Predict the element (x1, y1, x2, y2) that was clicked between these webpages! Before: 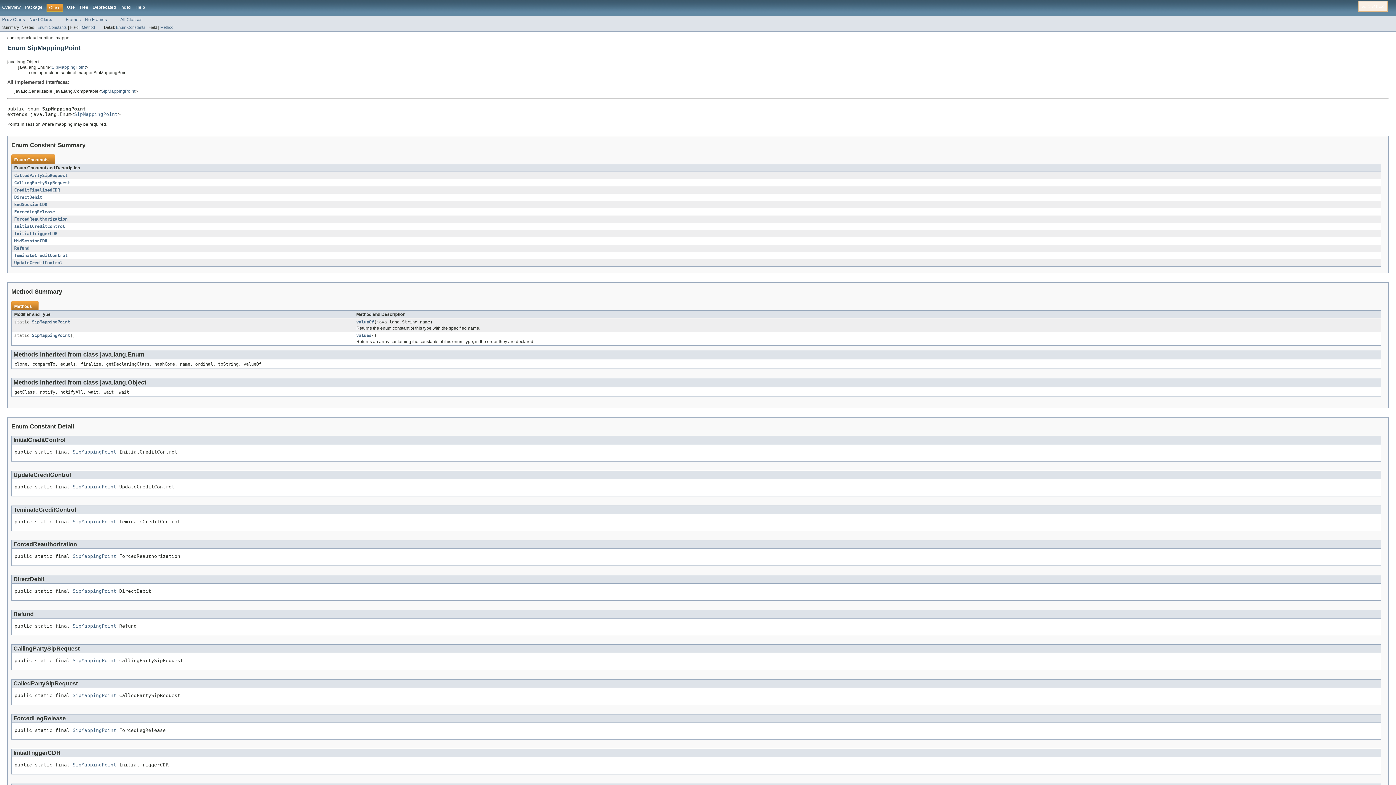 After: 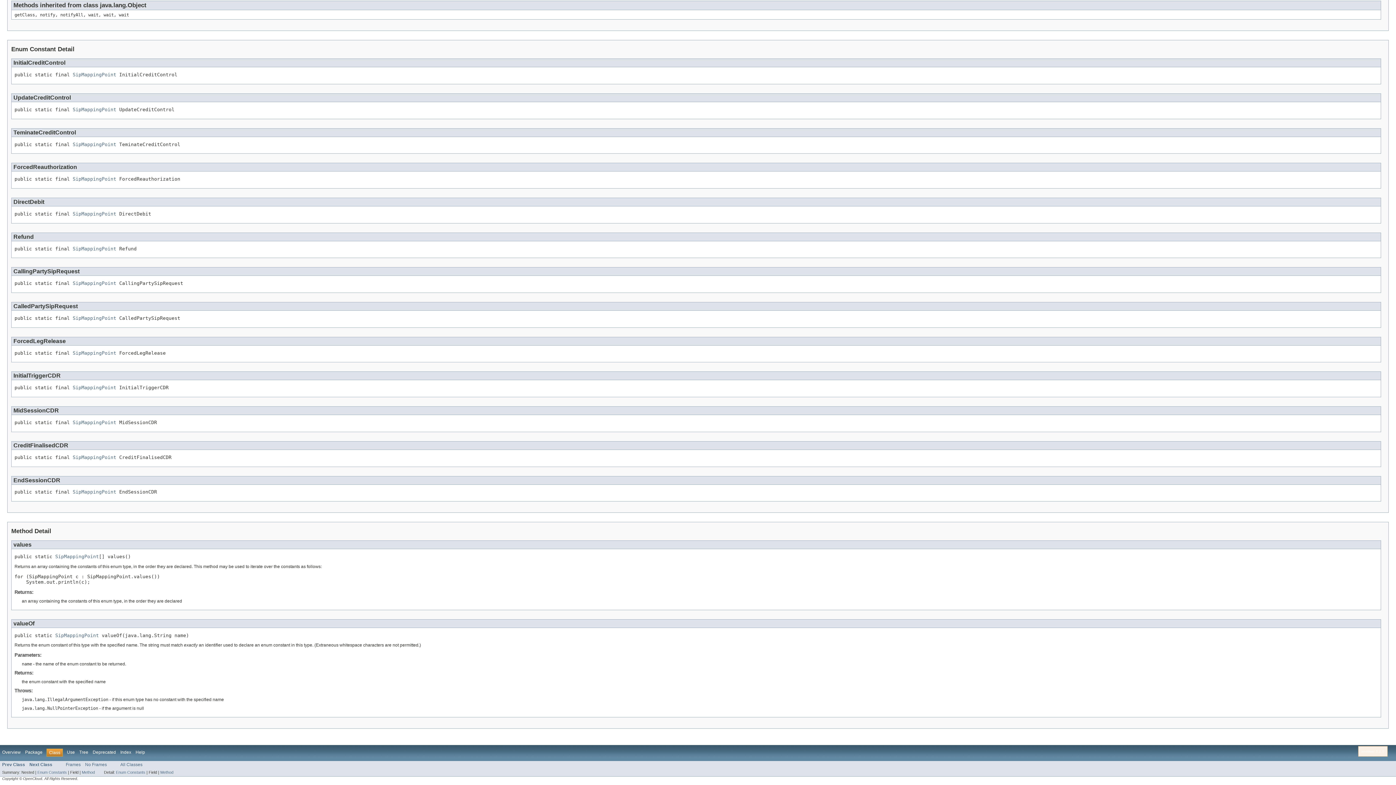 Action: bbox: (14, 245, 29, 251) label: Refund